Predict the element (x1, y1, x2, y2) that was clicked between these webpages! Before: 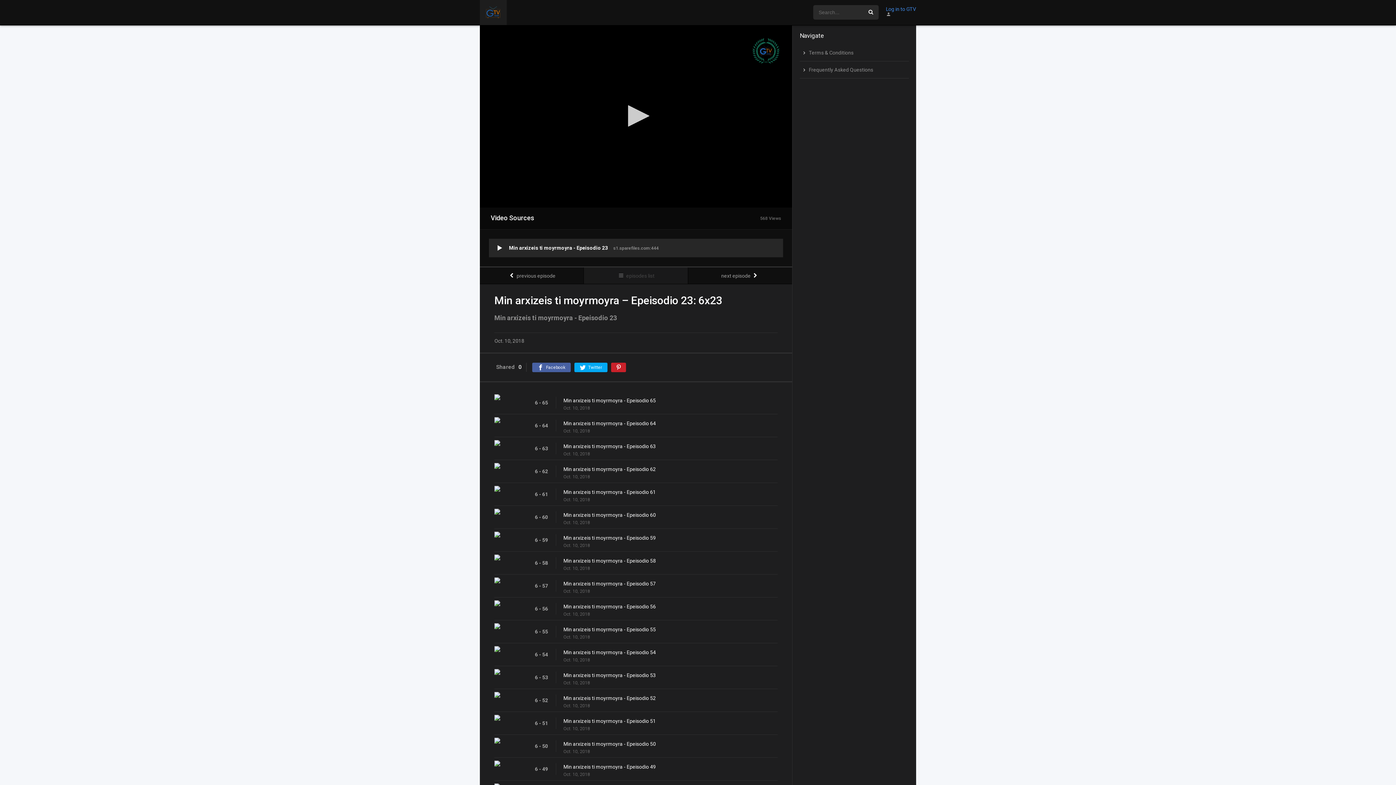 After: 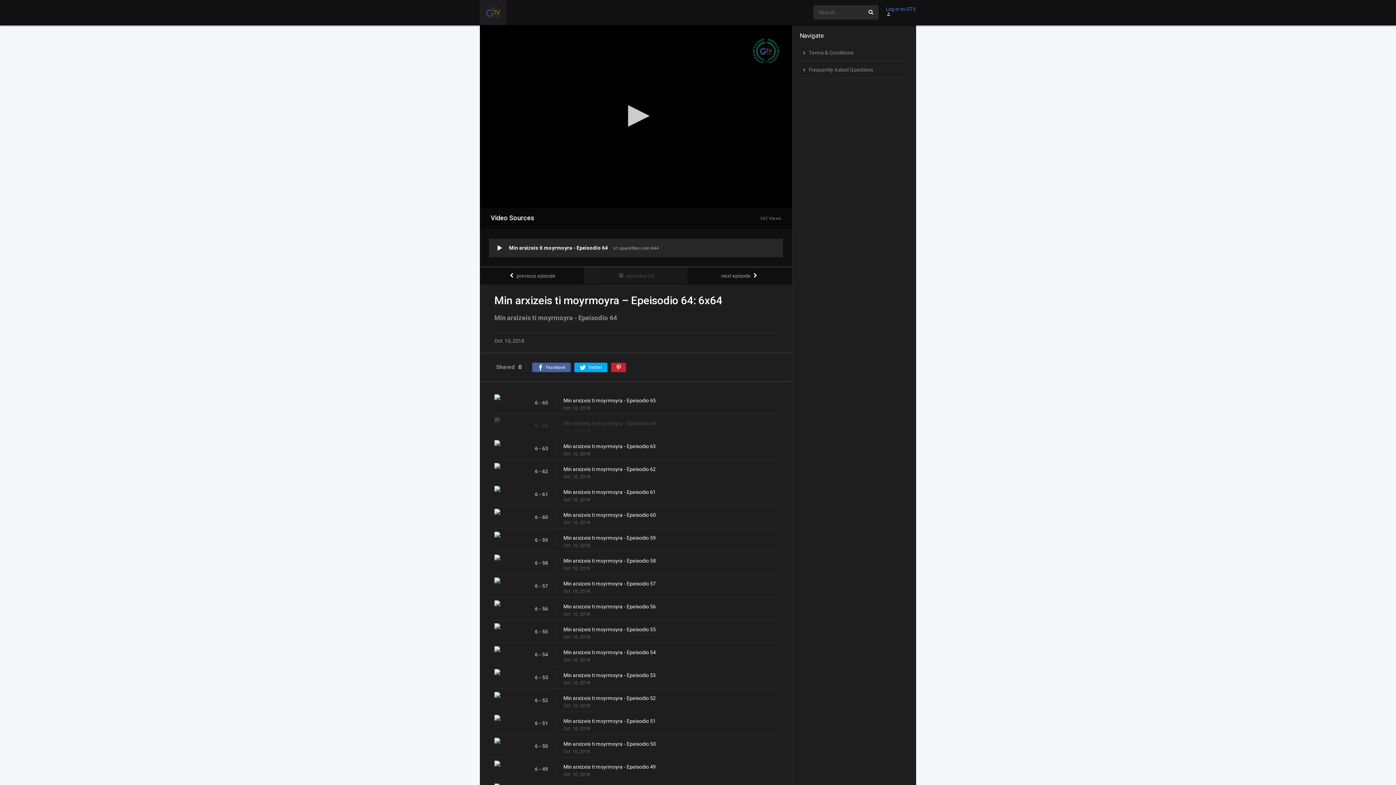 Action: label: Min arxizeis ti moyrmoyra - Epeisodio 64 bbox: (563, 420, 785, 427)